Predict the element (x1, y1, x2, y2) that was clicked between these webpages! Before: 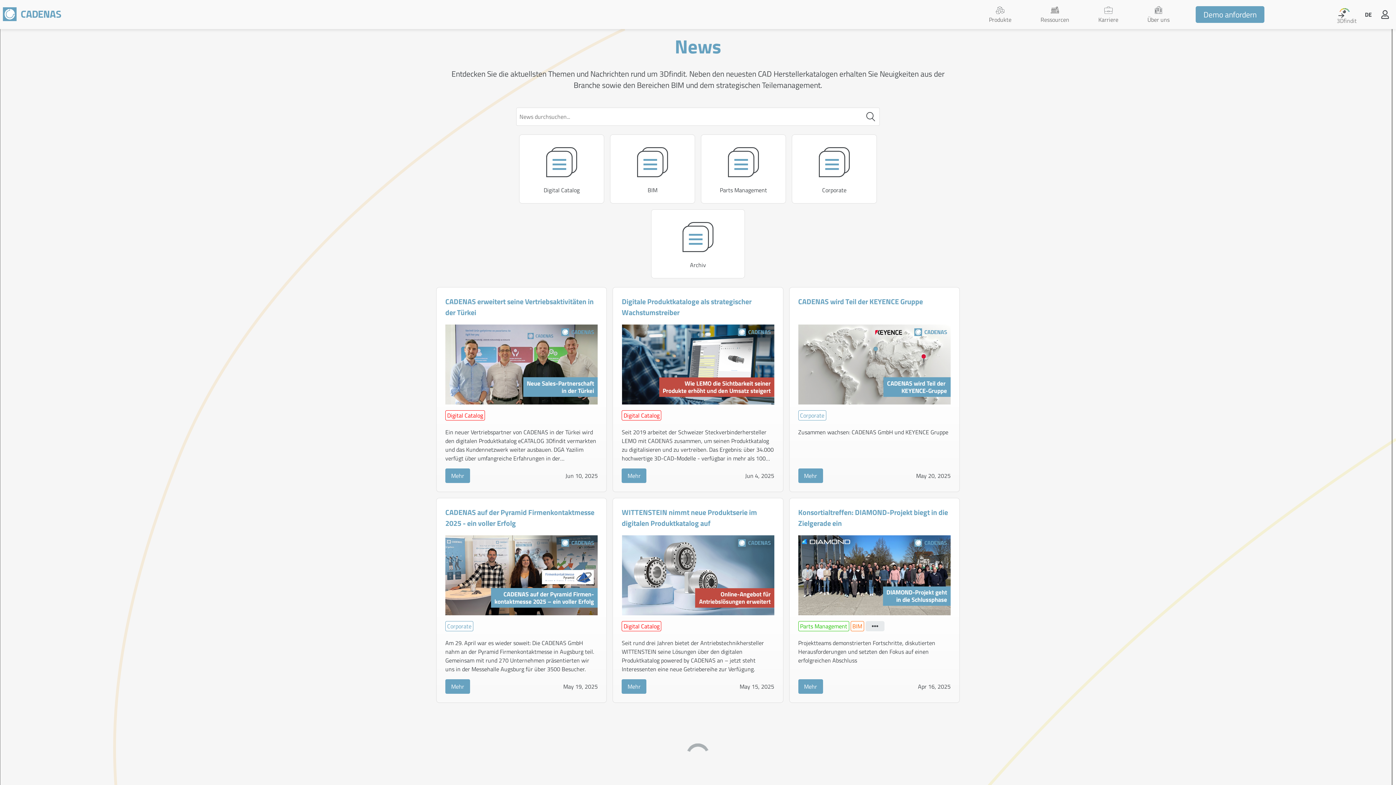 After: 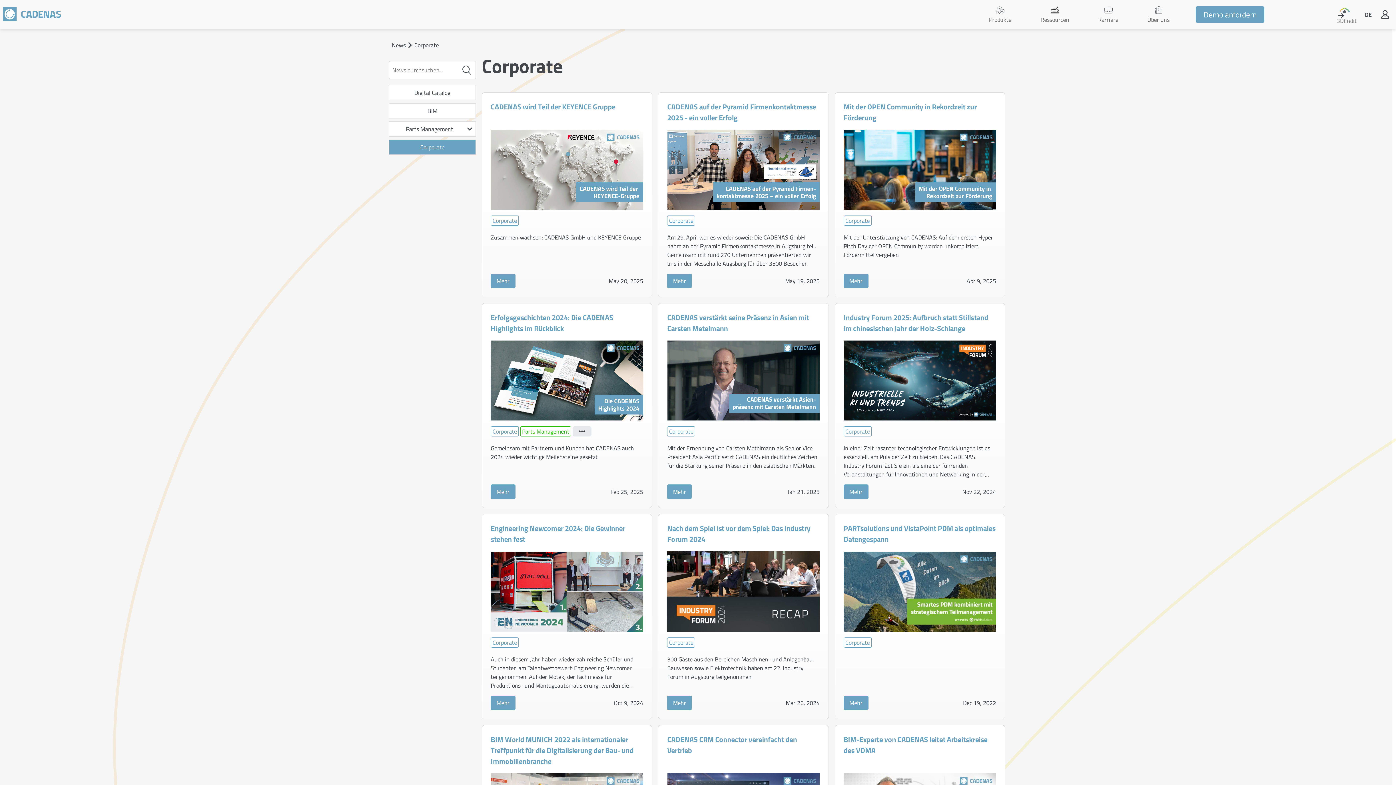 Action: label: Corporate bbox: (792, 134, 877, 203)